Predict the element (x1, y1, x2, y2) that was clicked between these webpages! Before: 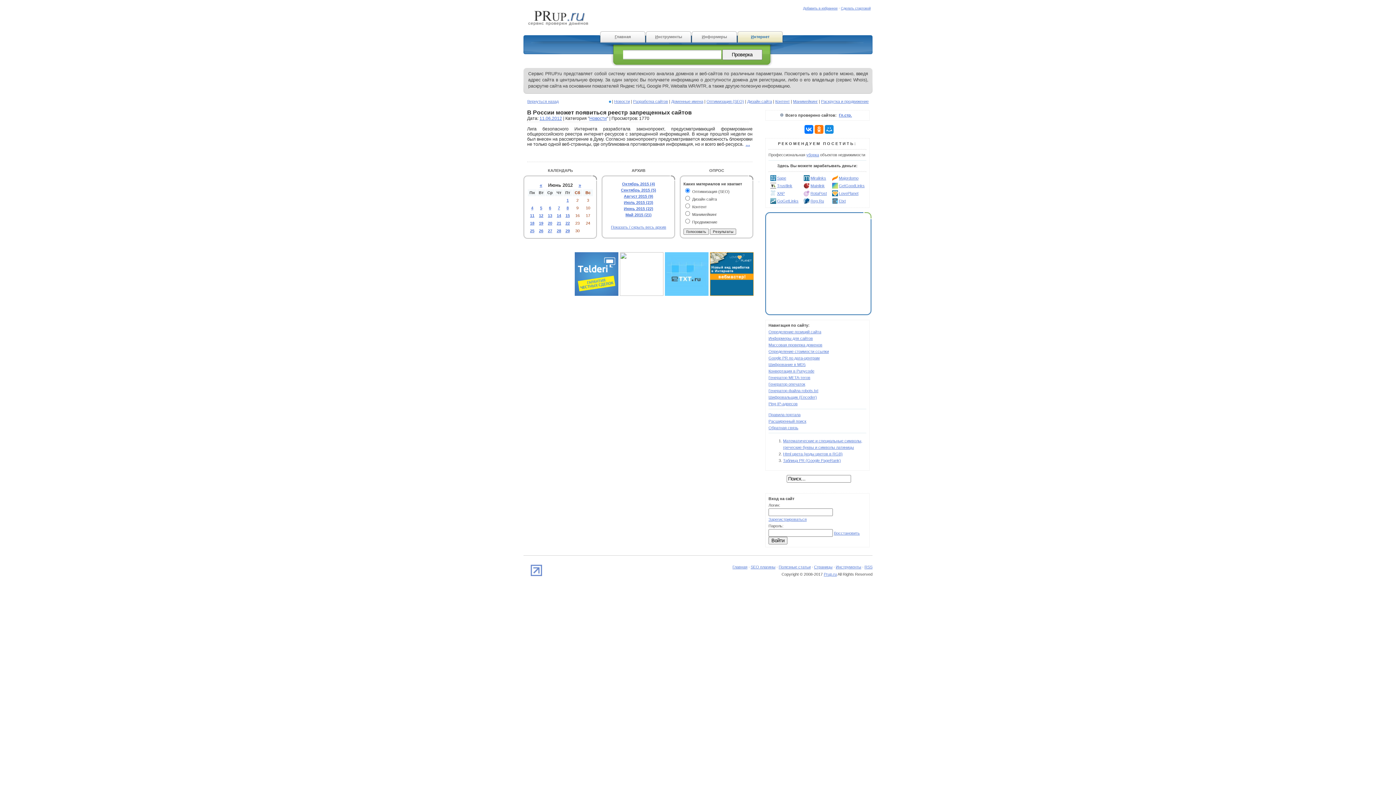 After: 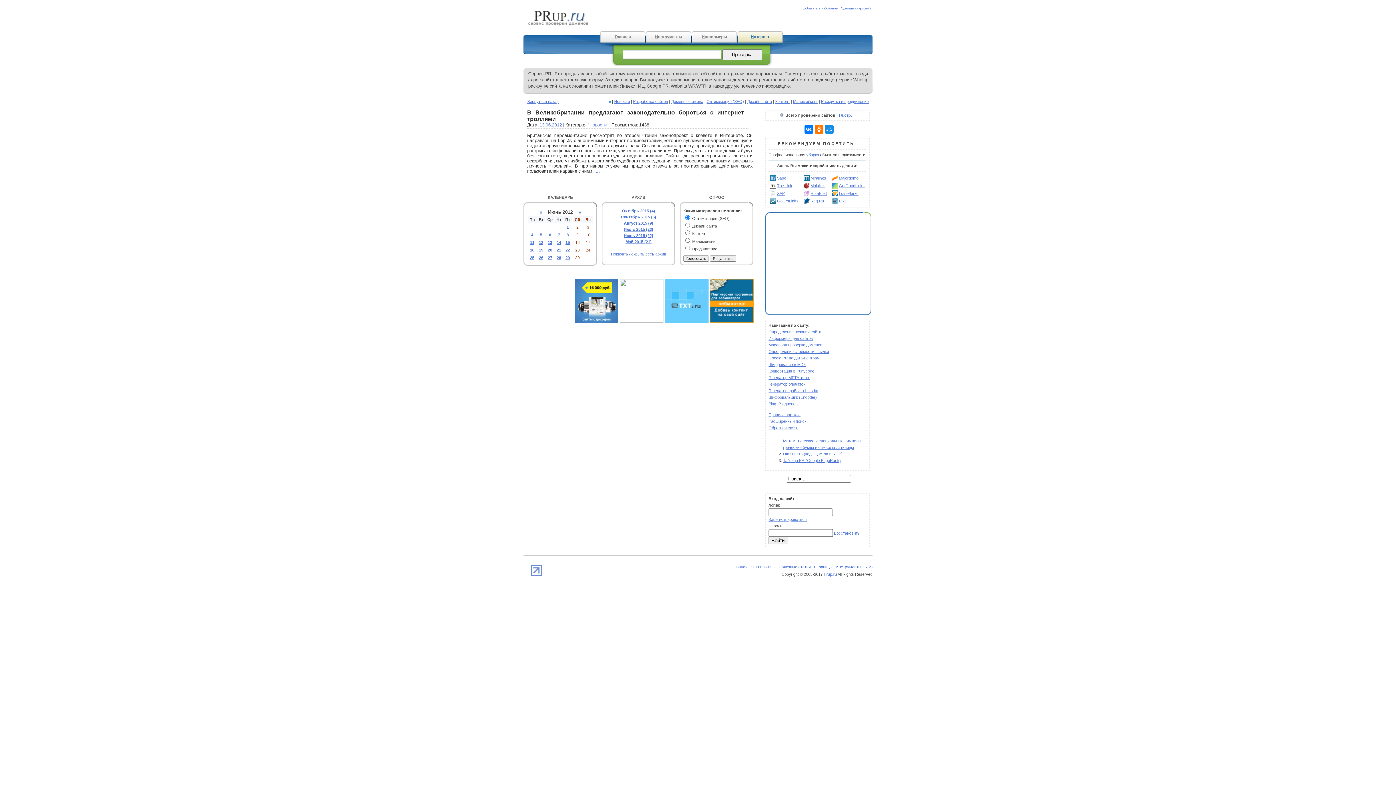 Action: label: 13 bbox: (548, 213, 552, 217)